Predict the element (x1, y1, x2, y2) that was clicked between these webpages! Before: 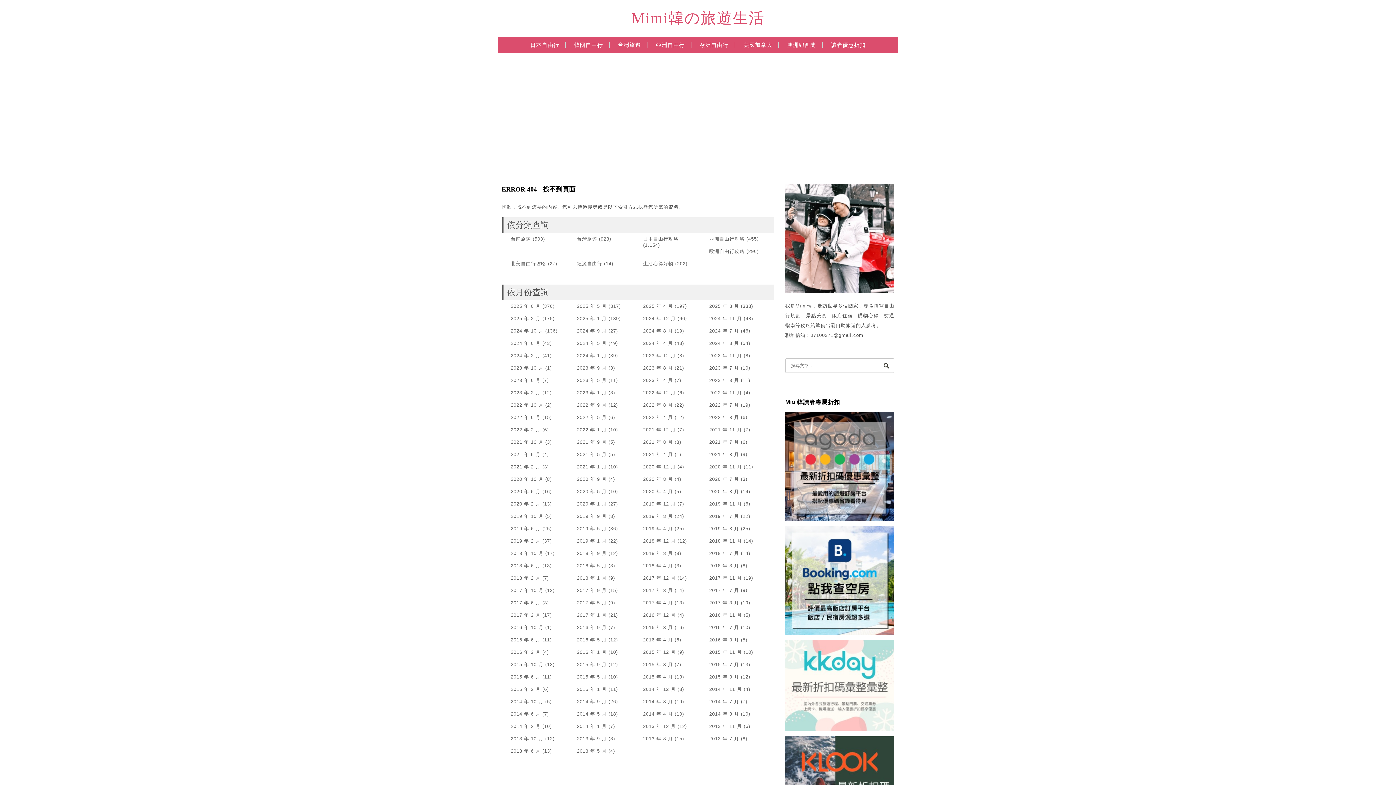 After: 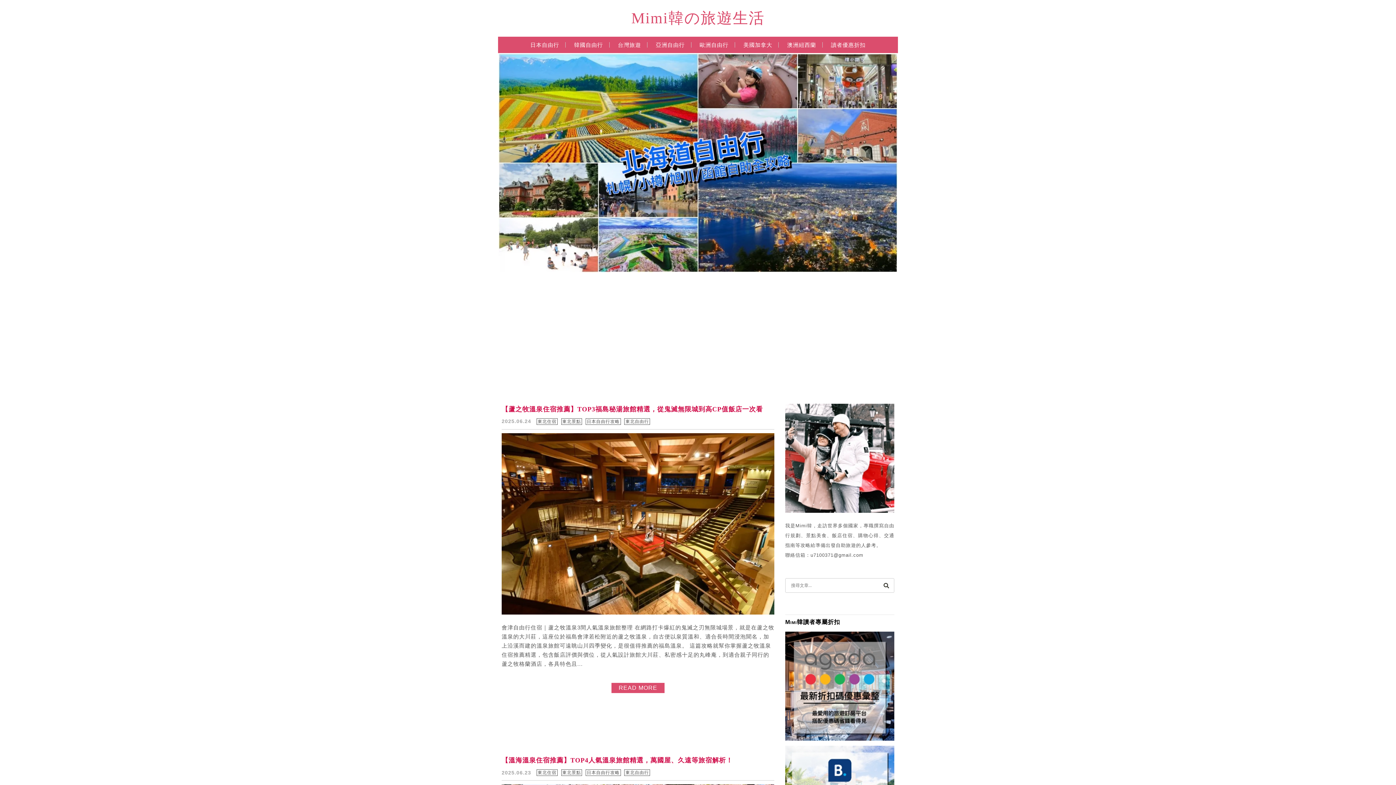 Action: bbox: (643, 612, 676, 618) label: 2016 年 12 月